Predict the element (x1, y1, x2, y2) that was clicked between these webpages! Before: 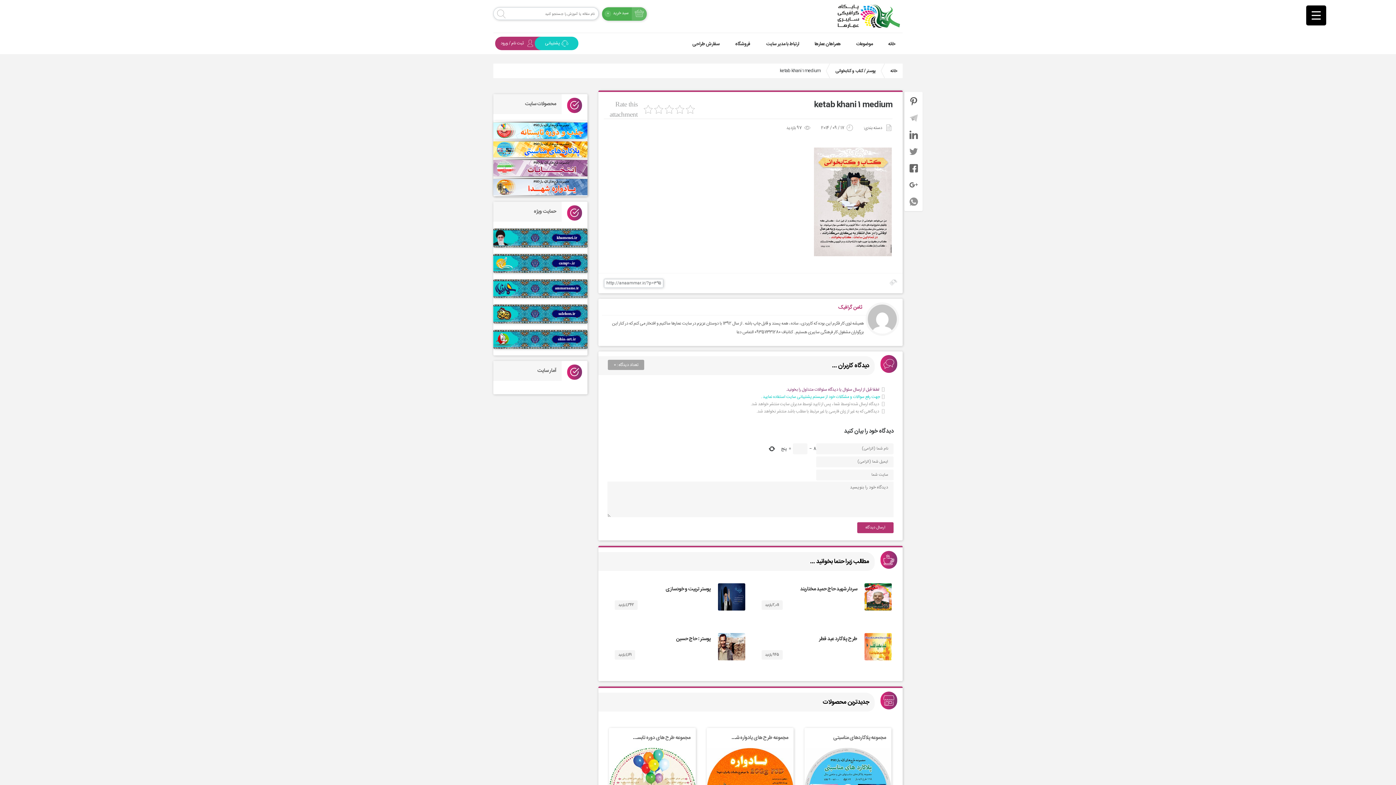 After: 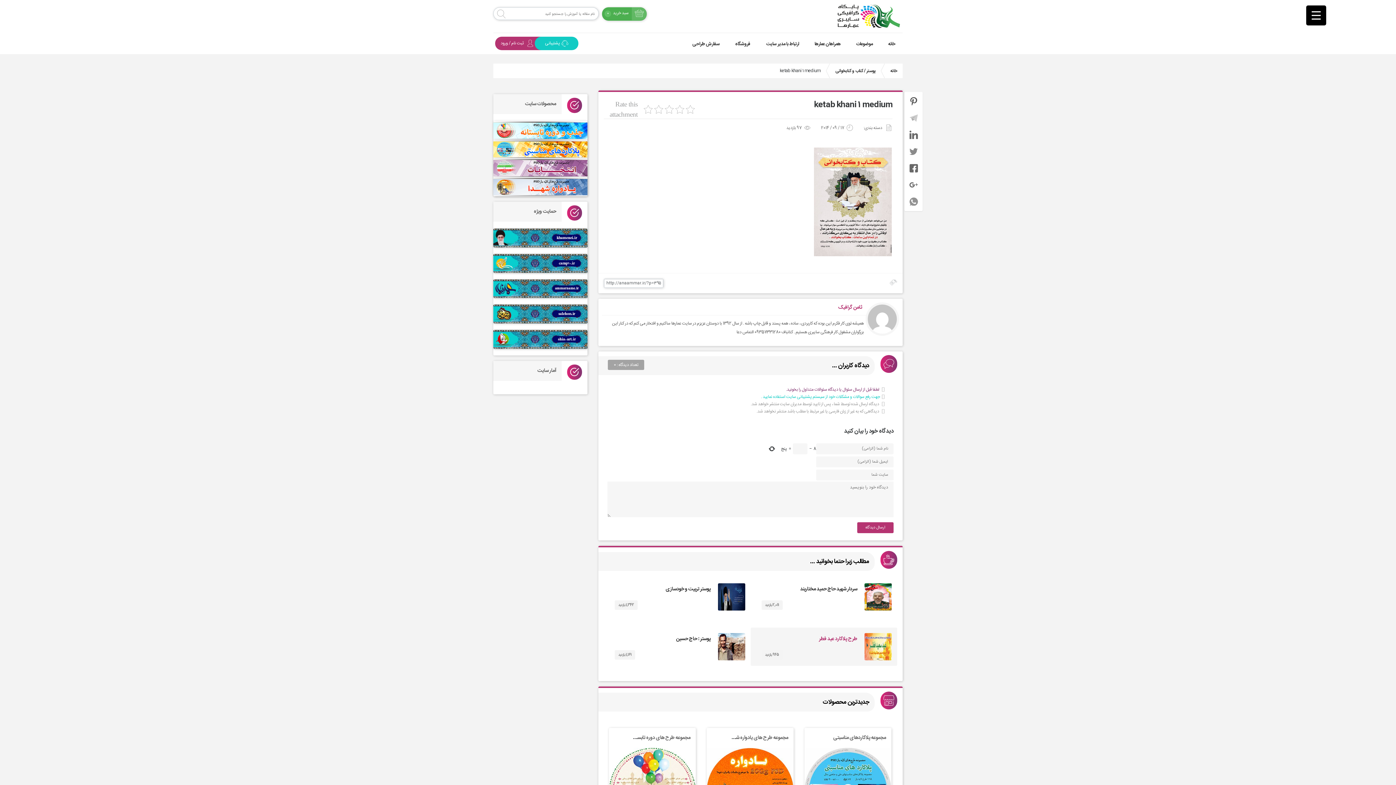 Action: label: طرح پلاکارد عید فطر

945 بازدید bbox: (750, 627, 897, 666)